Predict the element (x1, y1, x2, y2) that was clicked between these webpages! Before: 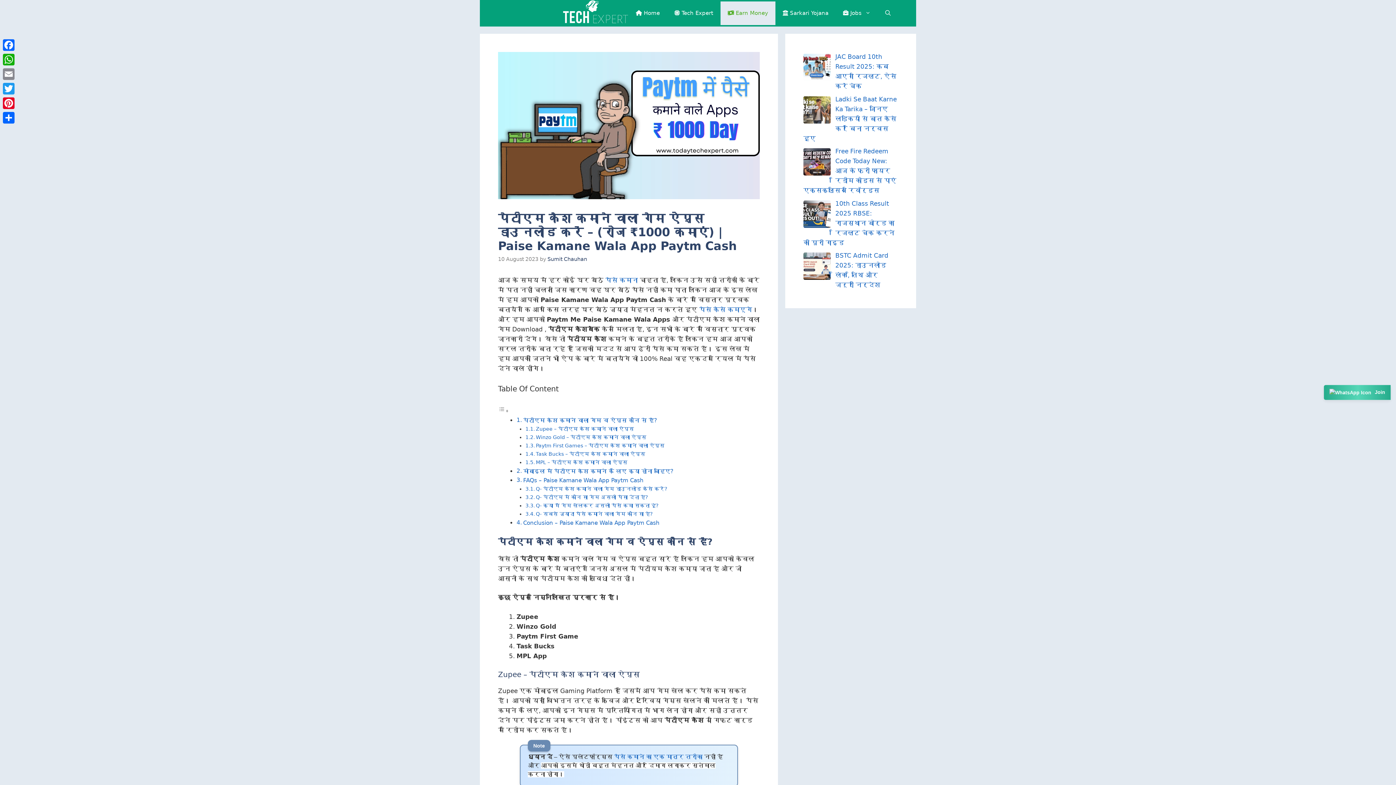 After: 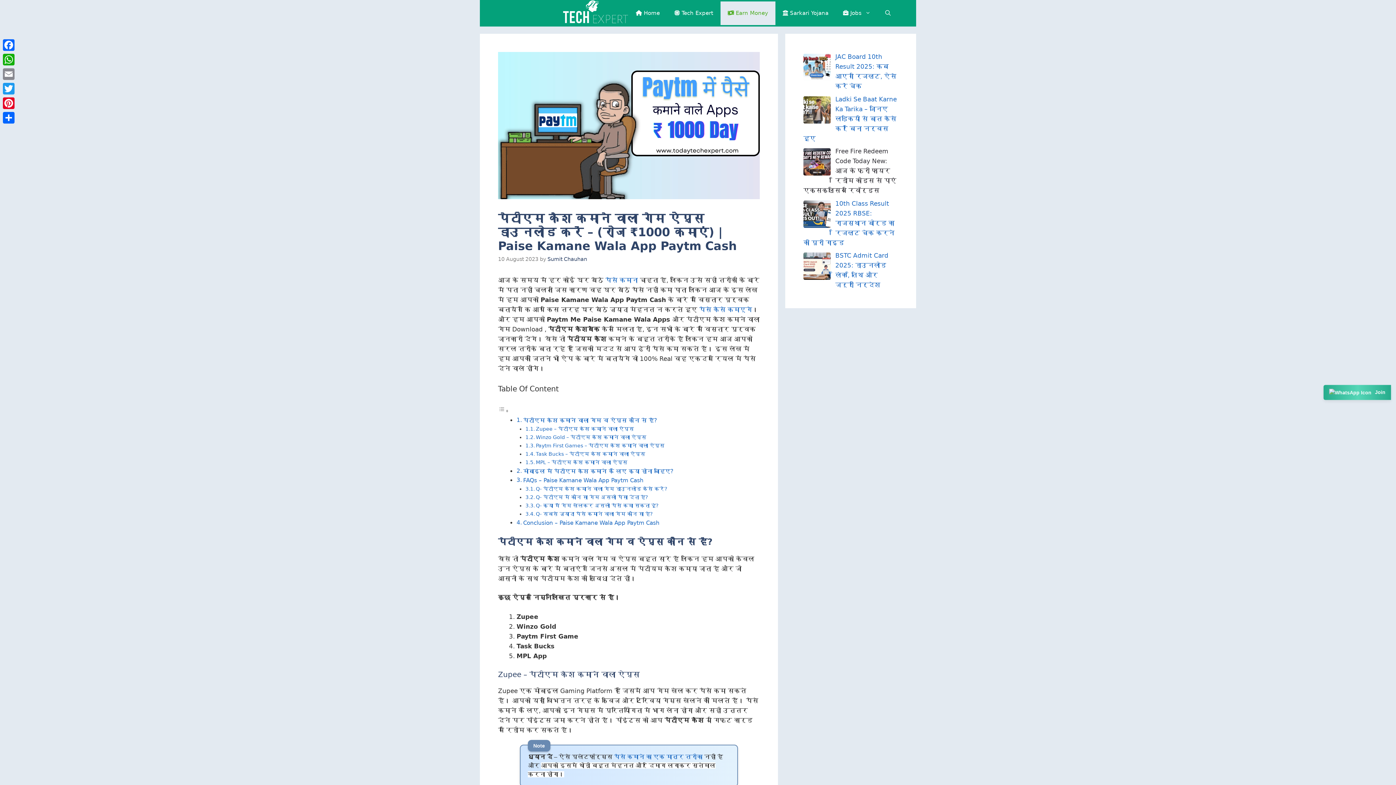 Action: bbox: (803, 147, 896, 194) label: Free Fire Redeem Code Today New: आज के फ्री फायर रिडीम कोड्स से पाएं एक्सक्लूसिव रिवॉर्ड्स